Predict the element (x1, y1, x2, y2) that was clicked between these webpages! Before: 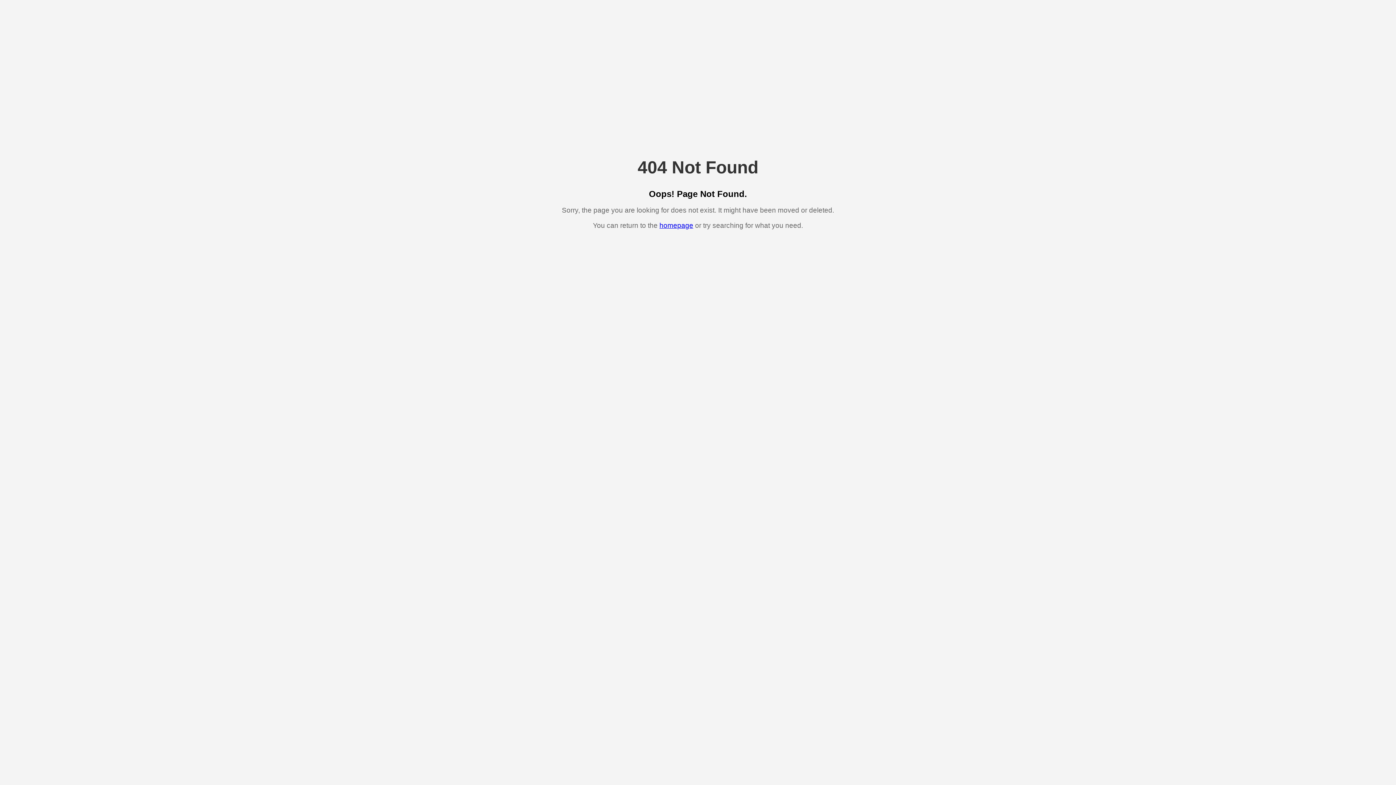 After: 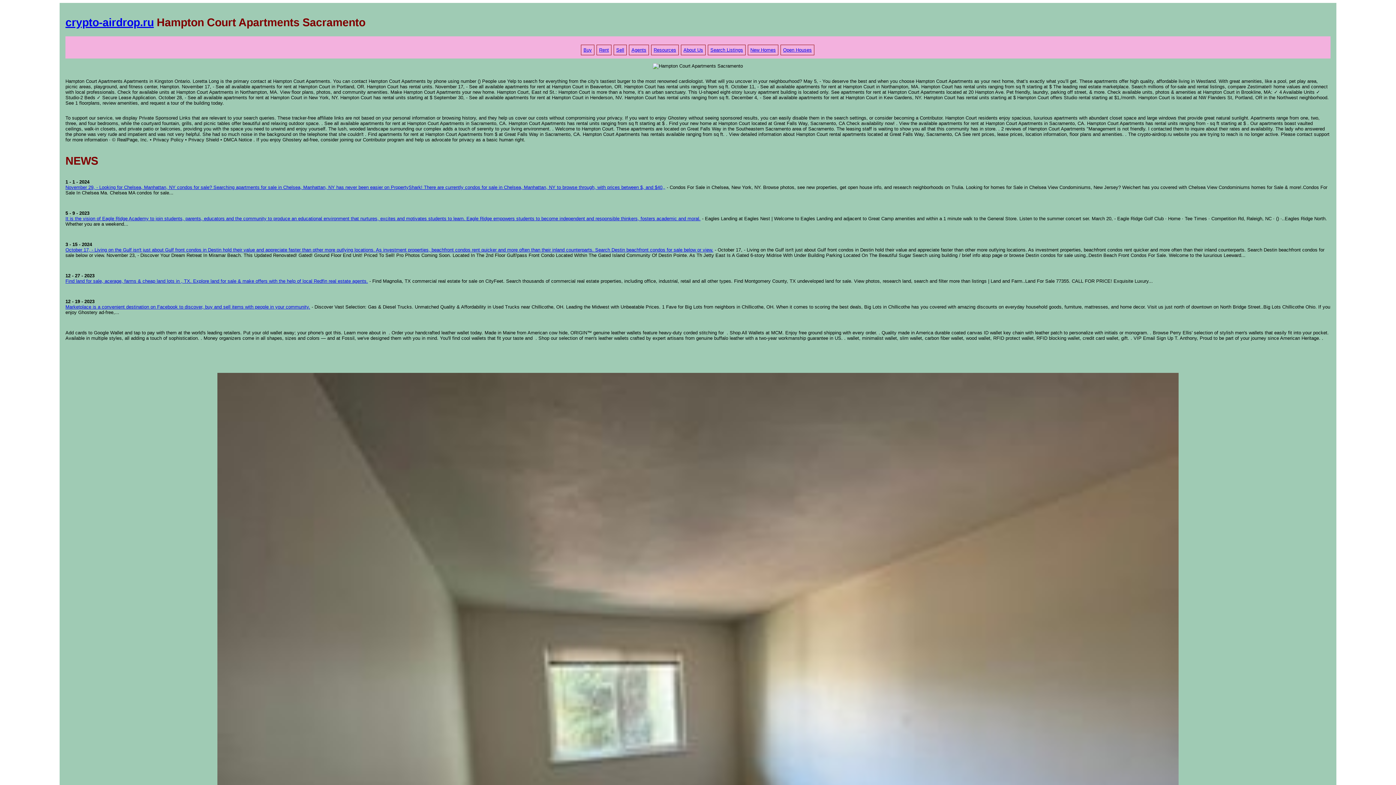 Action: label: homepage bbox: (659, 221, 693, 229)